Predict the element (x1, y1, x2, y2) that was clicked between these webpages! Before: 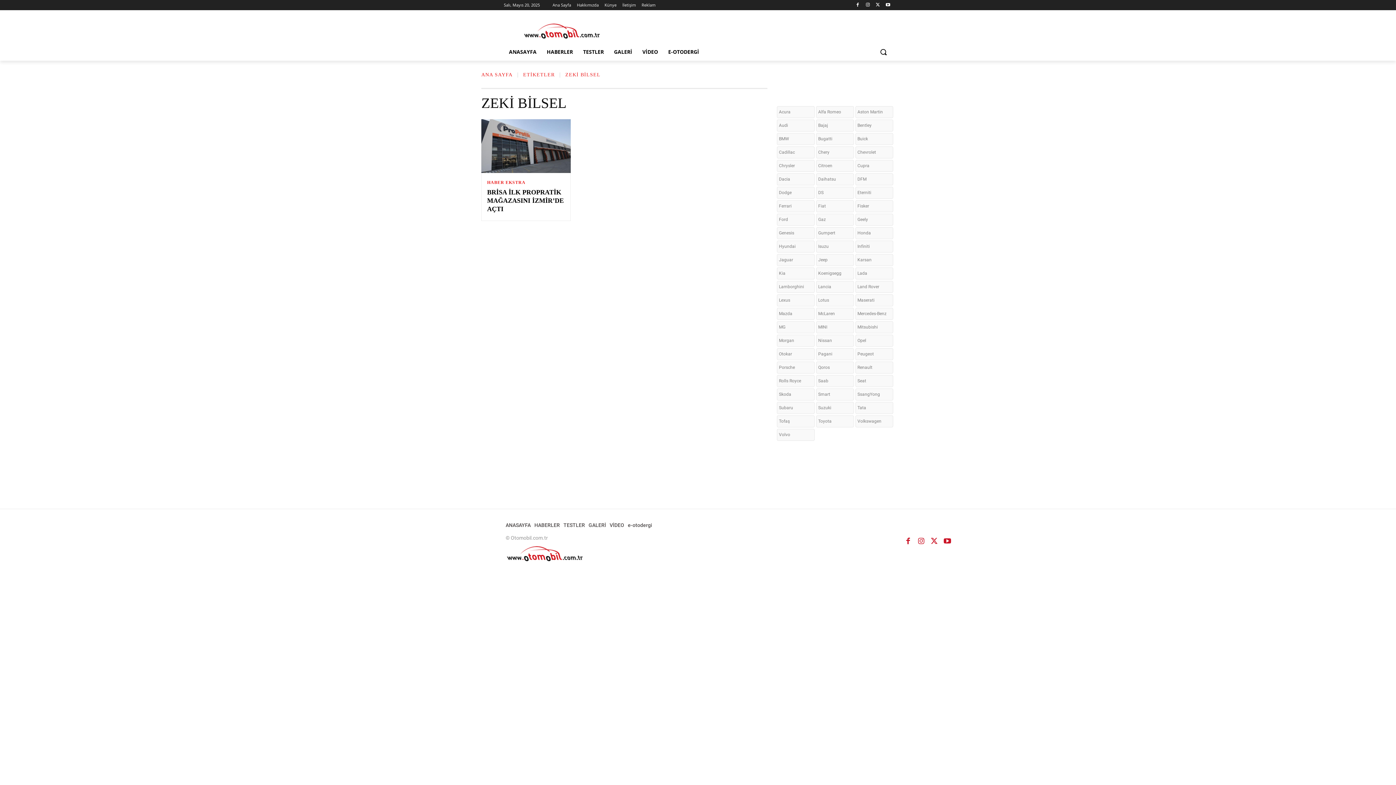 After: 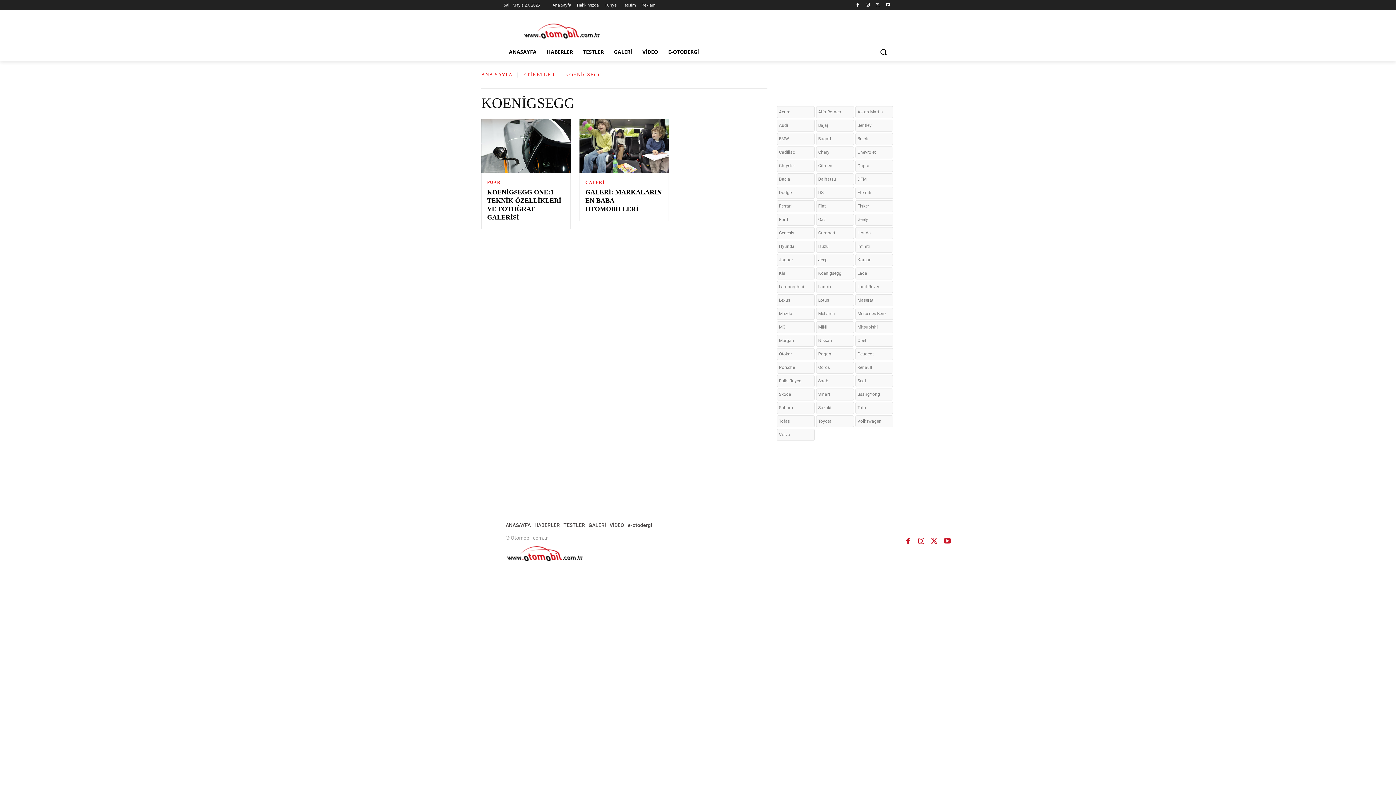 Action: label: Koenigsegg bbox: (816, 267, 854, 279)